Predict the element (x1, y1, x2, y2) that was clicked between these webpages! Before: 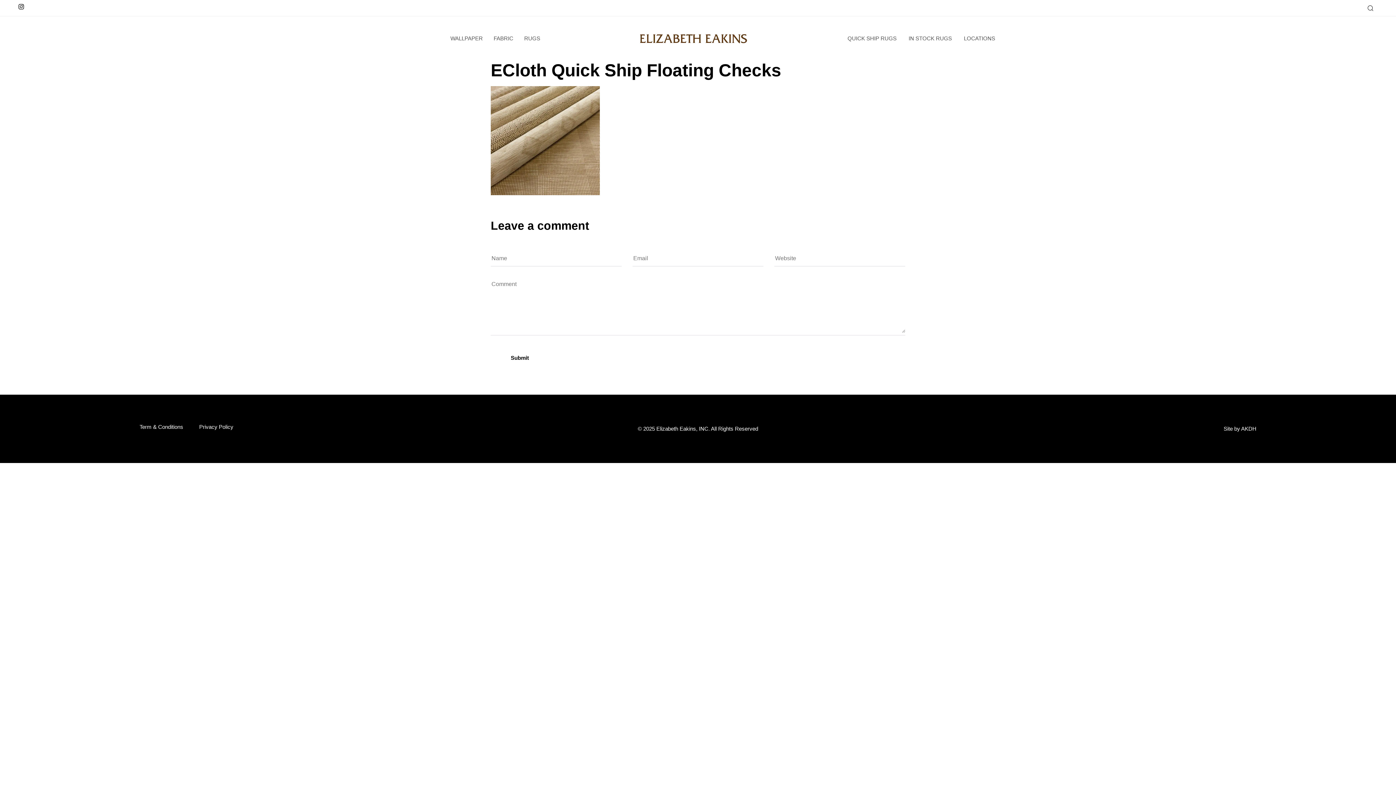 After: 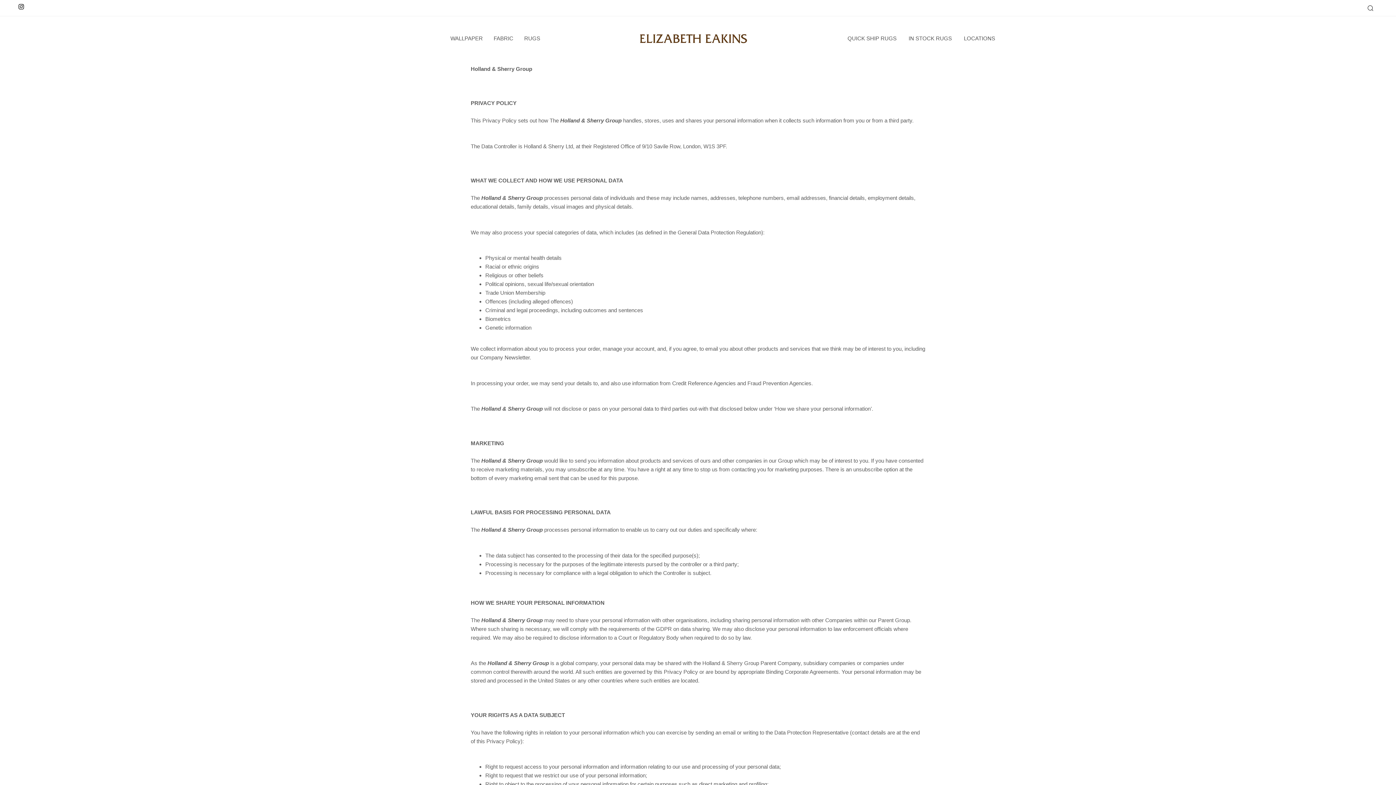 Action: label: Privacy Policy bbox: (199, 422, 233, 431)